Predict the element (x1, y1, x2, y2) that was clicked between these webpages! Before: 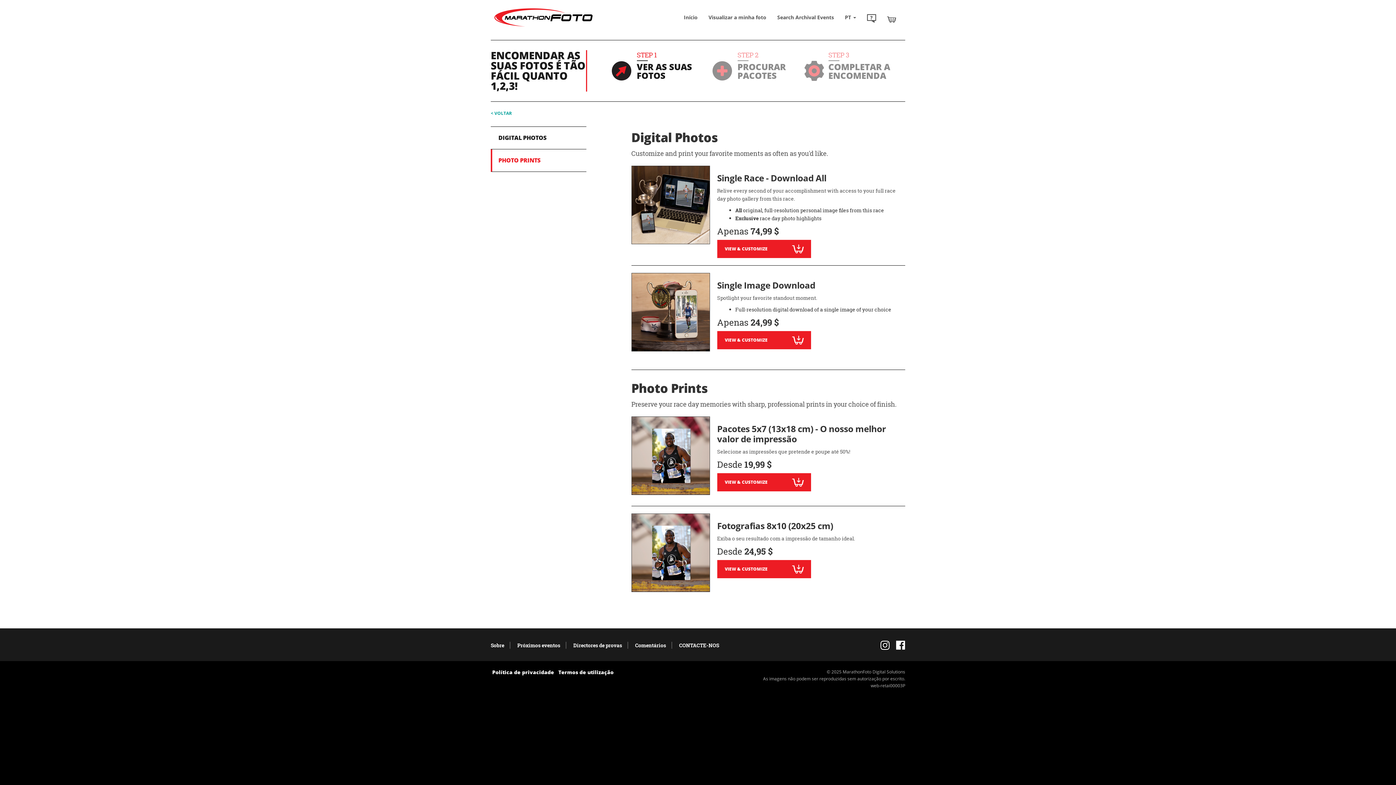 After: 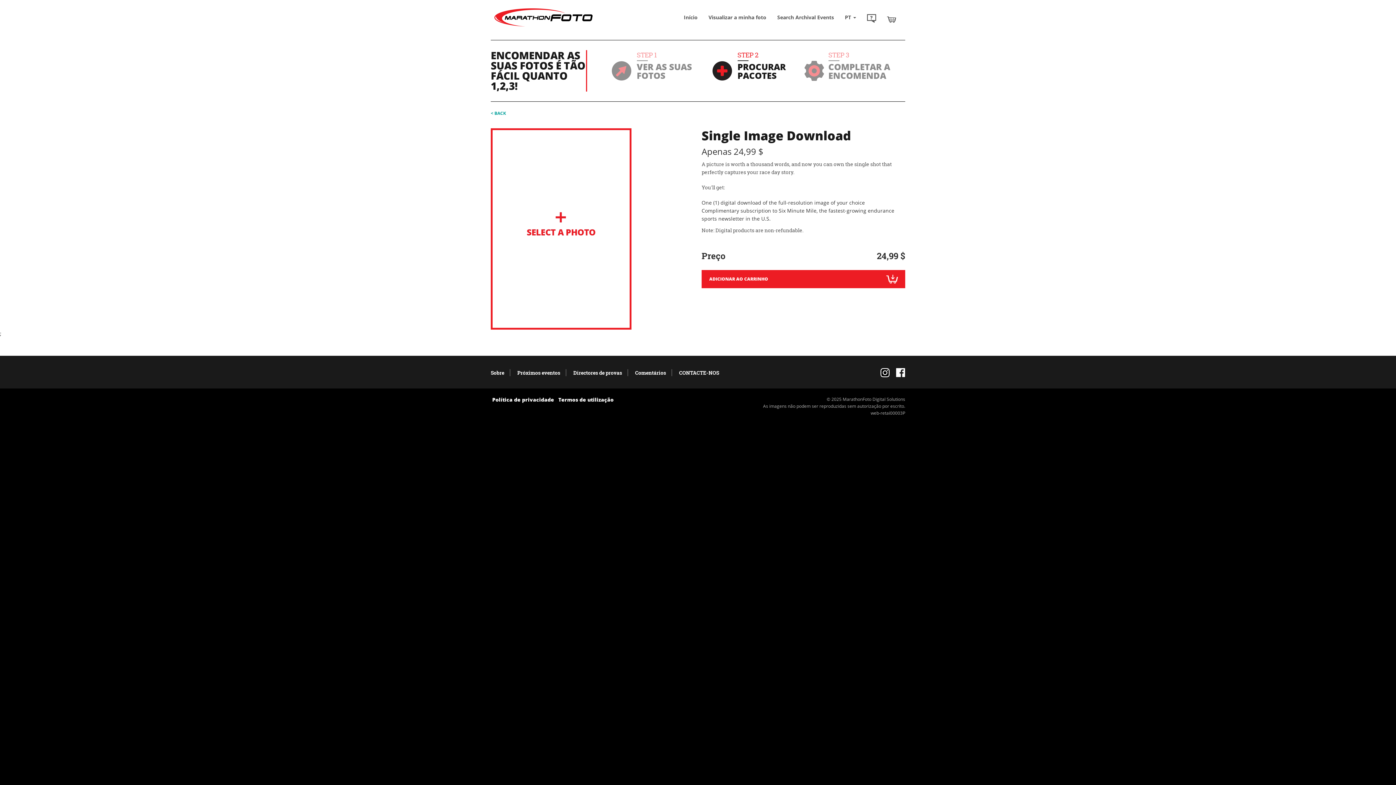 Action: label: VIEW & CUSTOMIZE bbox: (717, 331, 811, 349)